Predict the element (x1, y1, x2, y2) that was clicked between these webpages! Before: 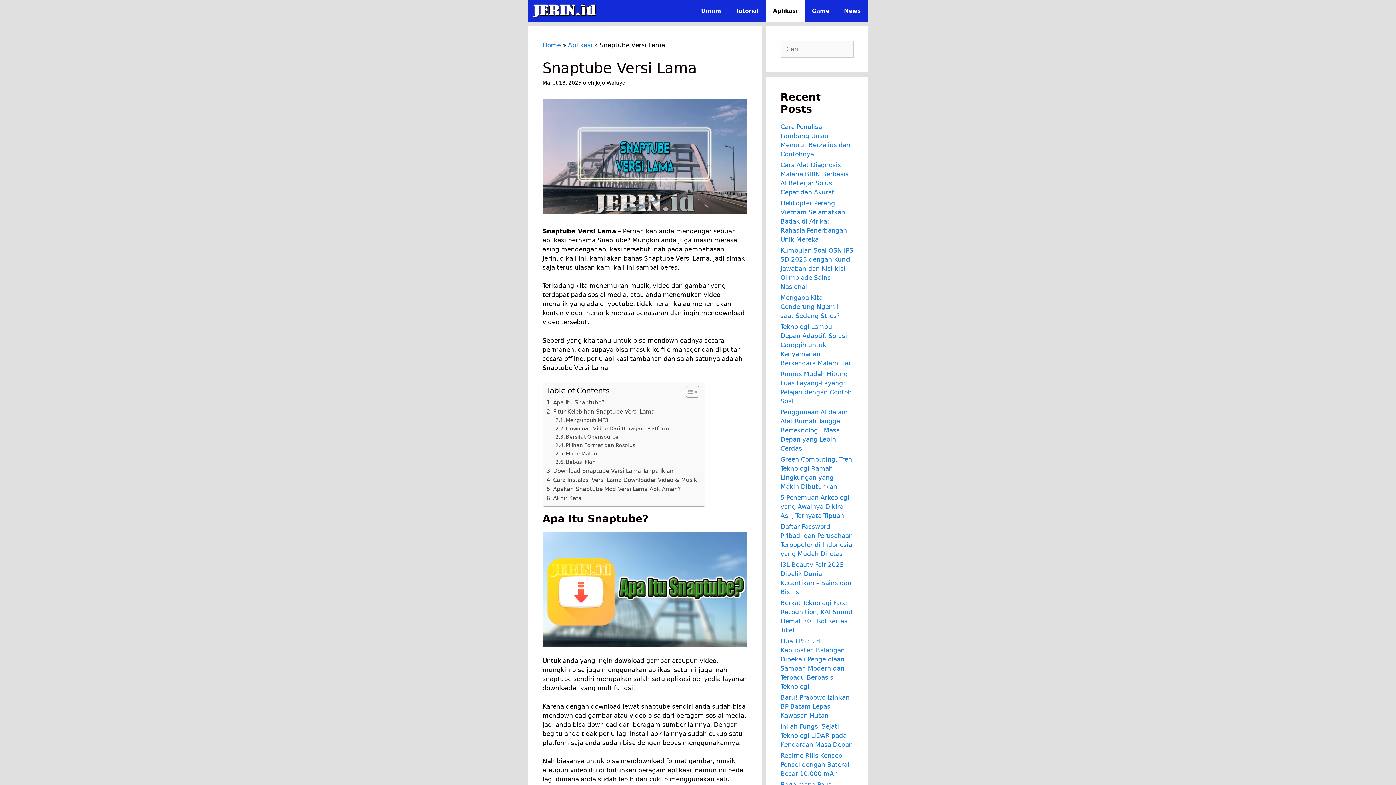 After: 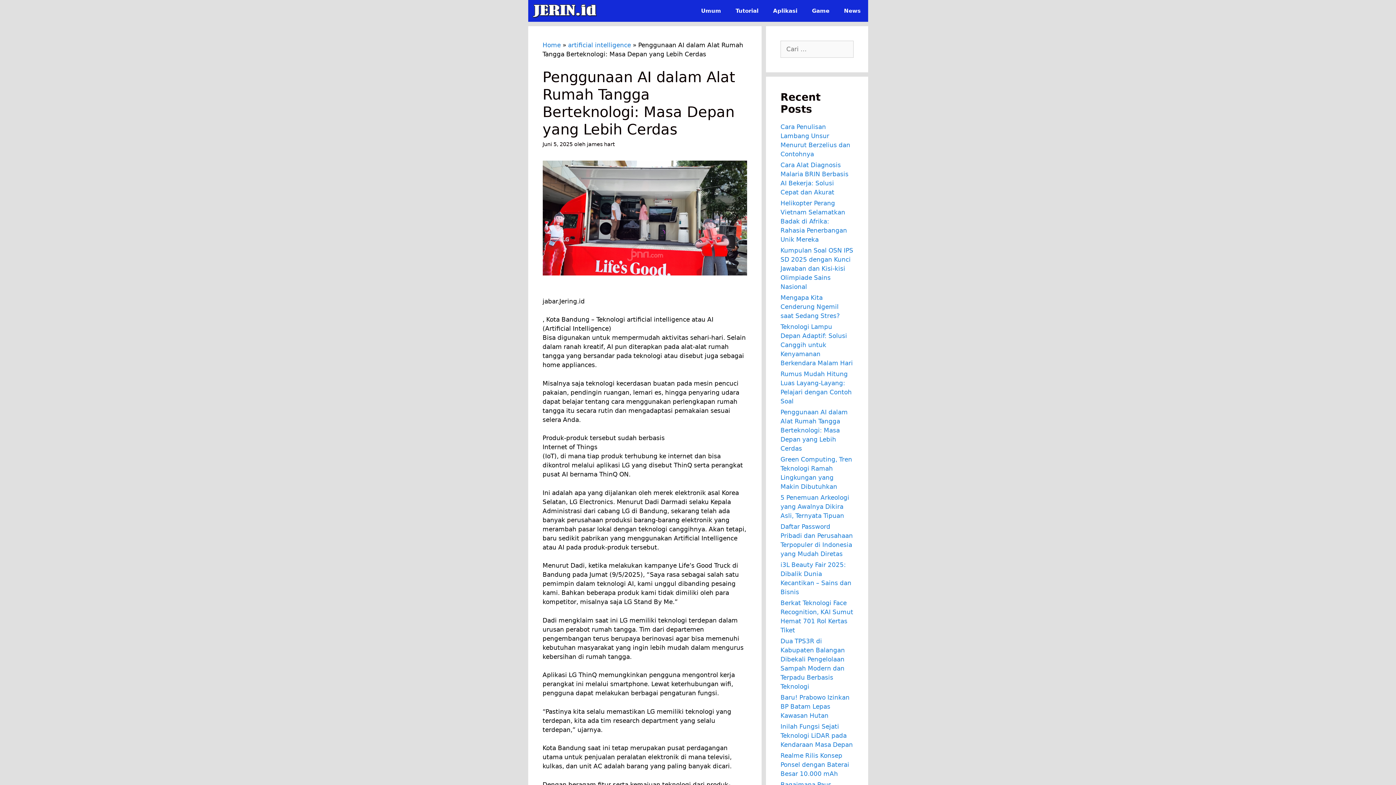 Action: bbox: (780, 408, 848, 452) label: Penggunaan AI dalam Alat Rumah Tangga Berteknologi: Masa Depan yang Lebih Cerdas